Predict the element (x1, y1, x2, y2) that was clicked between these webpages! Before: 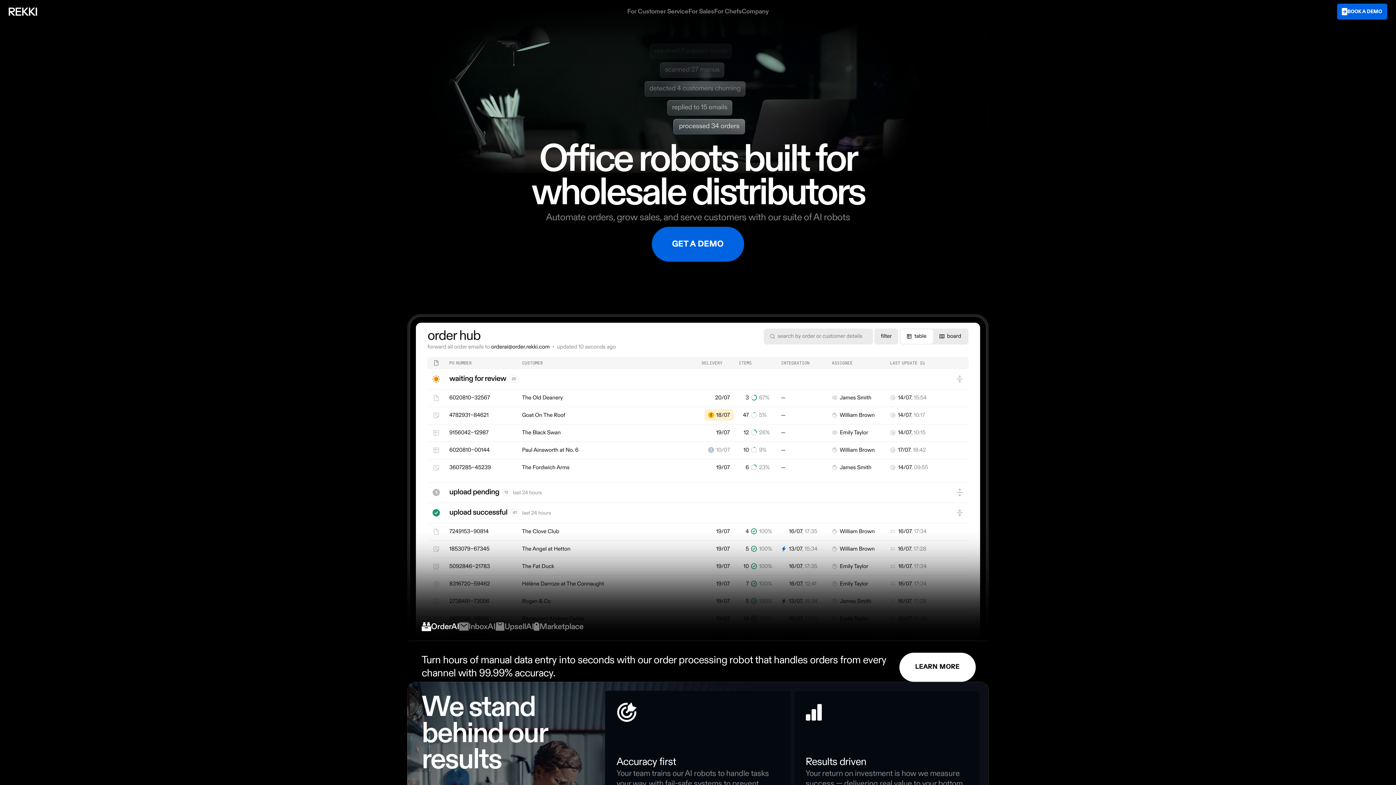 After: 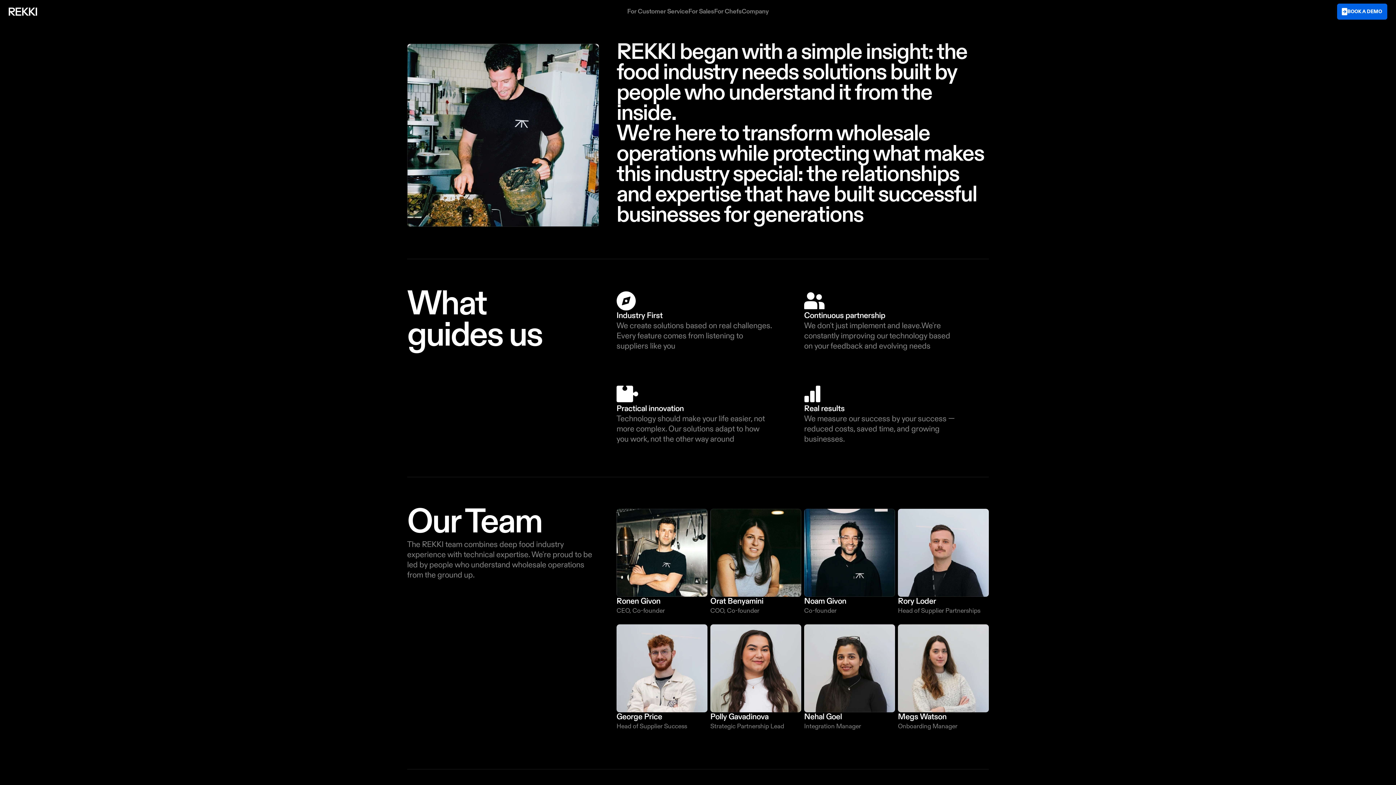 Action: label: Company bbox: (741, 4, 768, 20)